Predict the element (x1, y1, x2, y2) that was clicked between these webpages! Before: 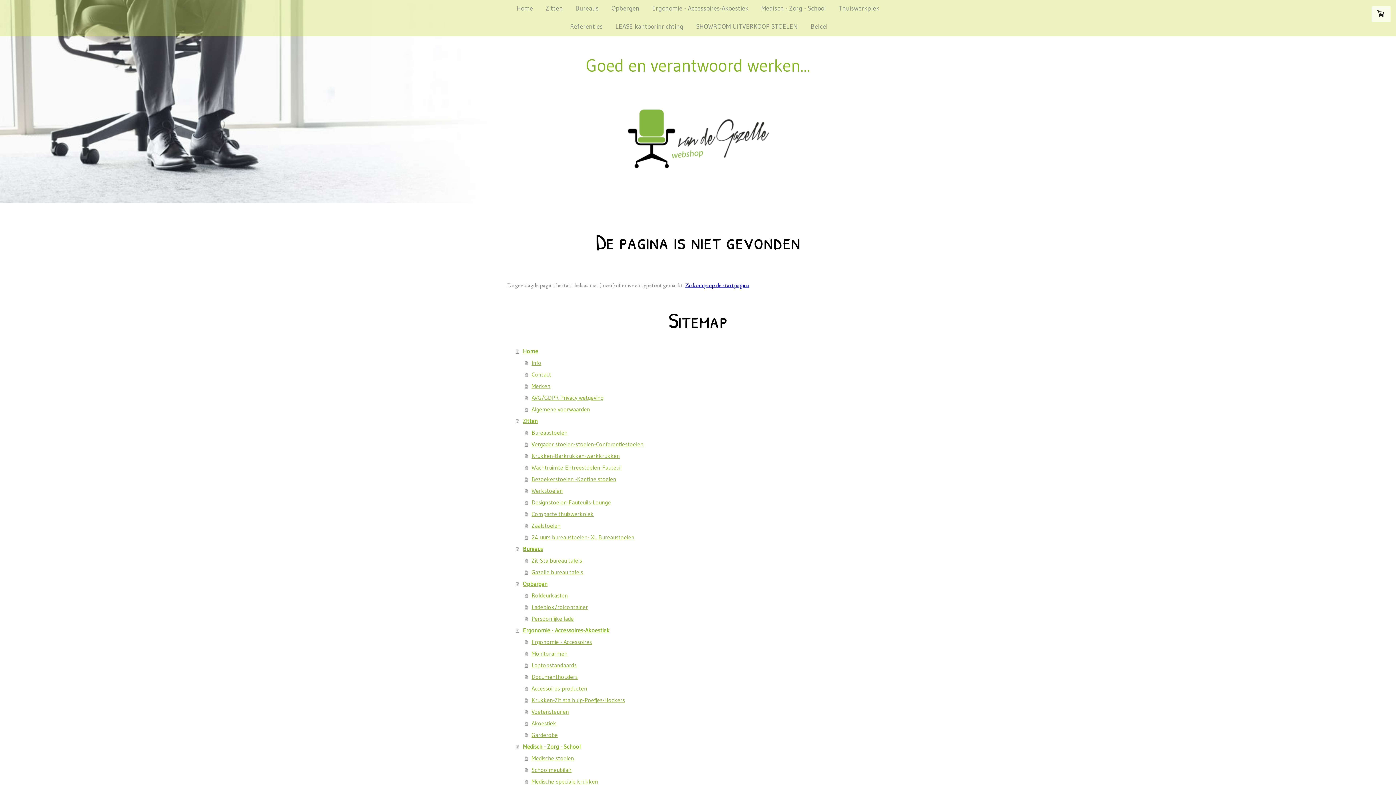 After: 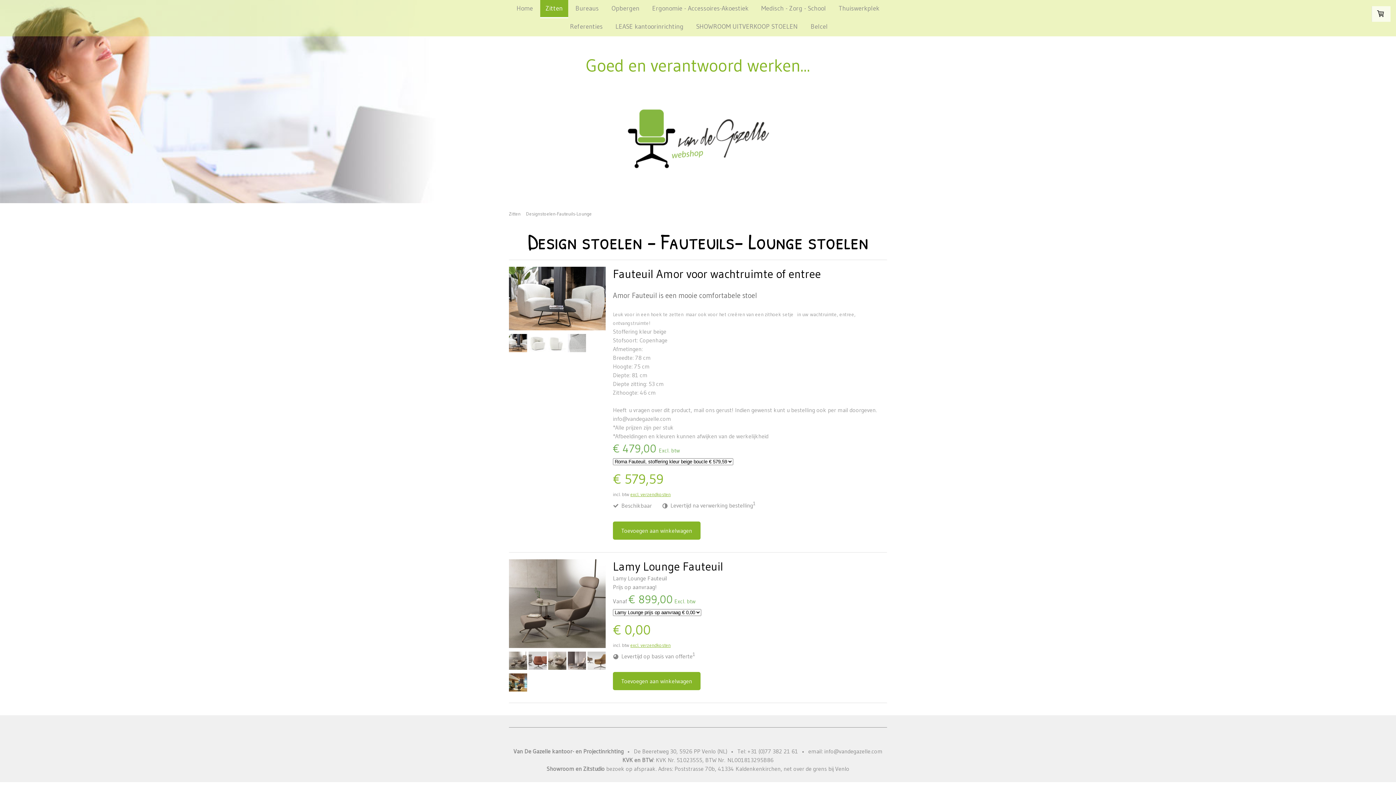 Action: bbox: (524, 496, 889, 508) label: Designstoelen-Fauteuils-Lounge